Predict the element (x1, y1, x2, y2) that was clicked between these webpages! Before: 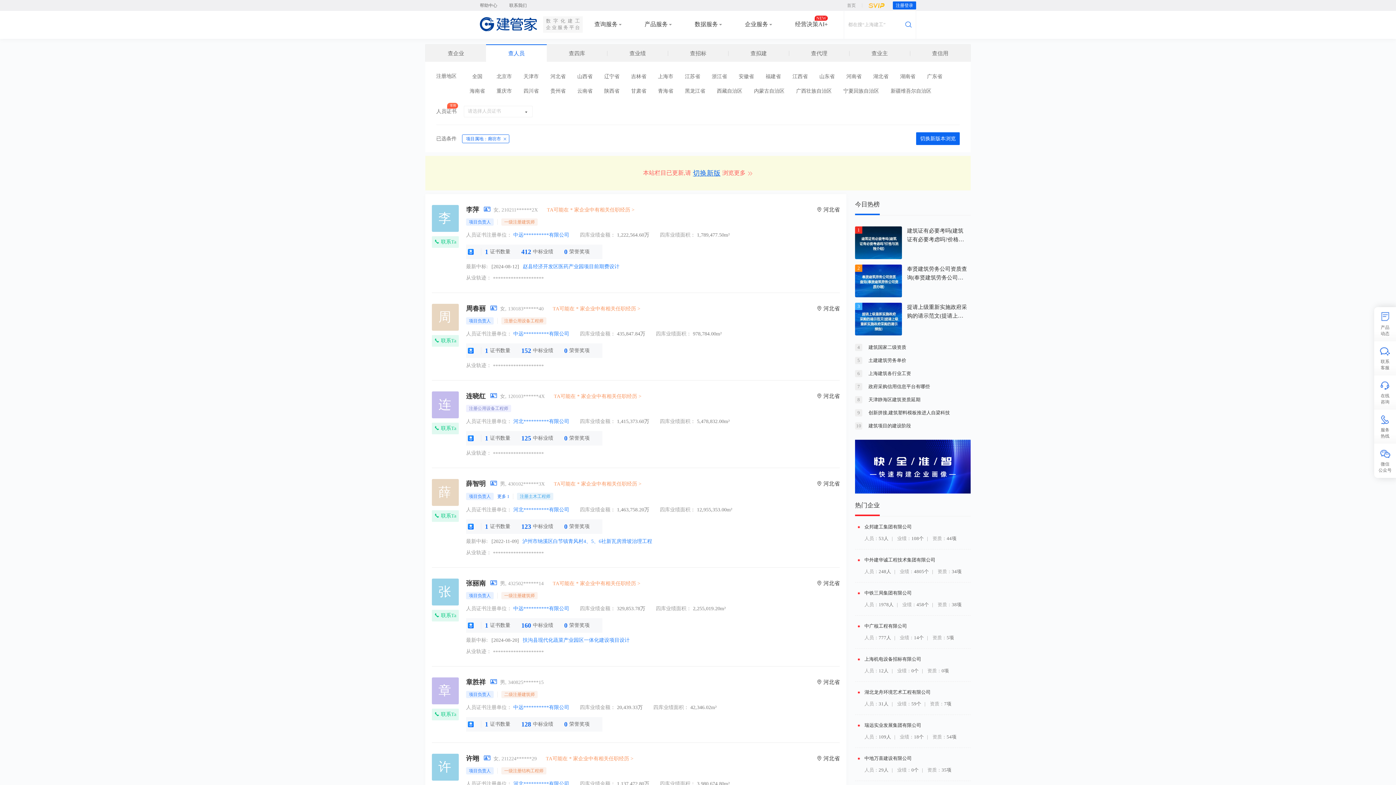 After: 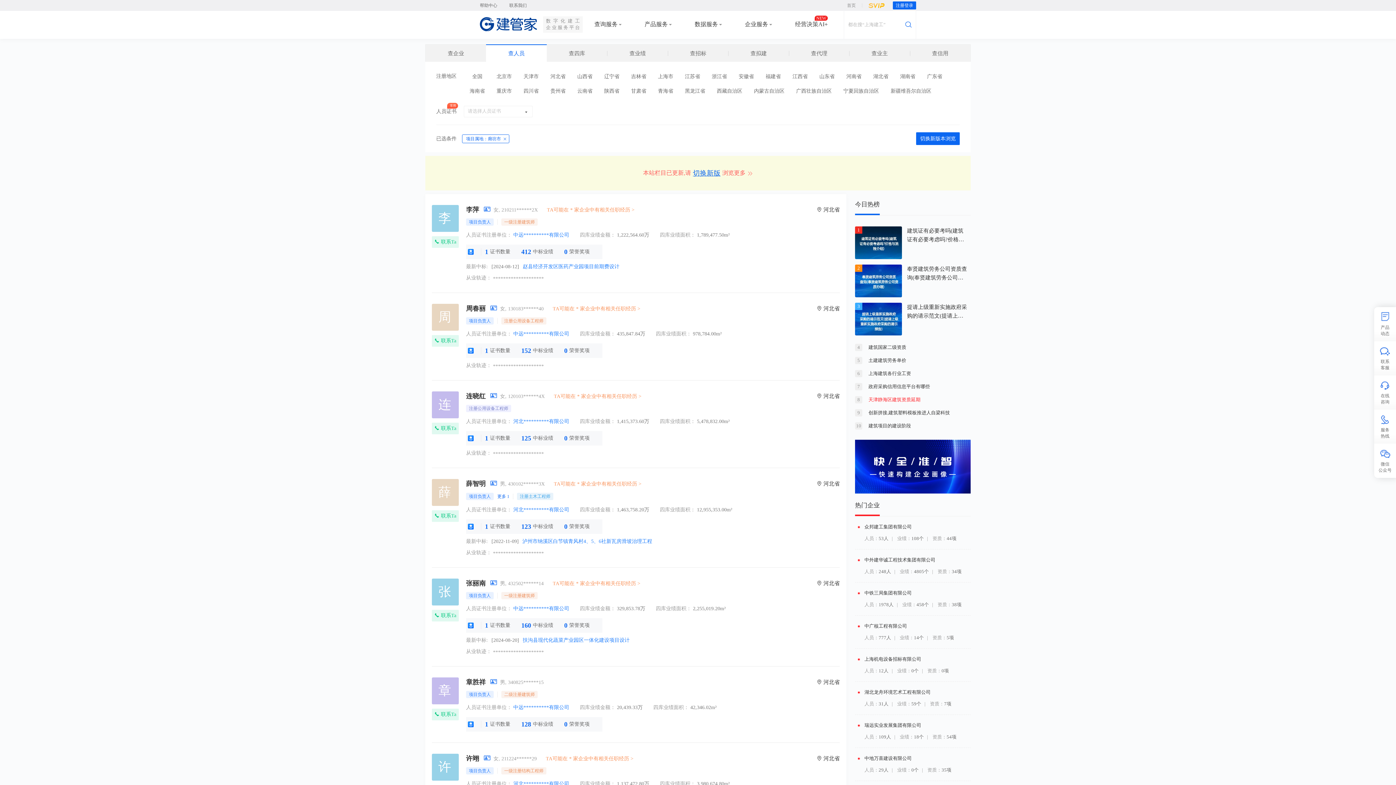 Action: label: 天津静海区建筑资质延期 bbox: (868, 397, 920, 402)